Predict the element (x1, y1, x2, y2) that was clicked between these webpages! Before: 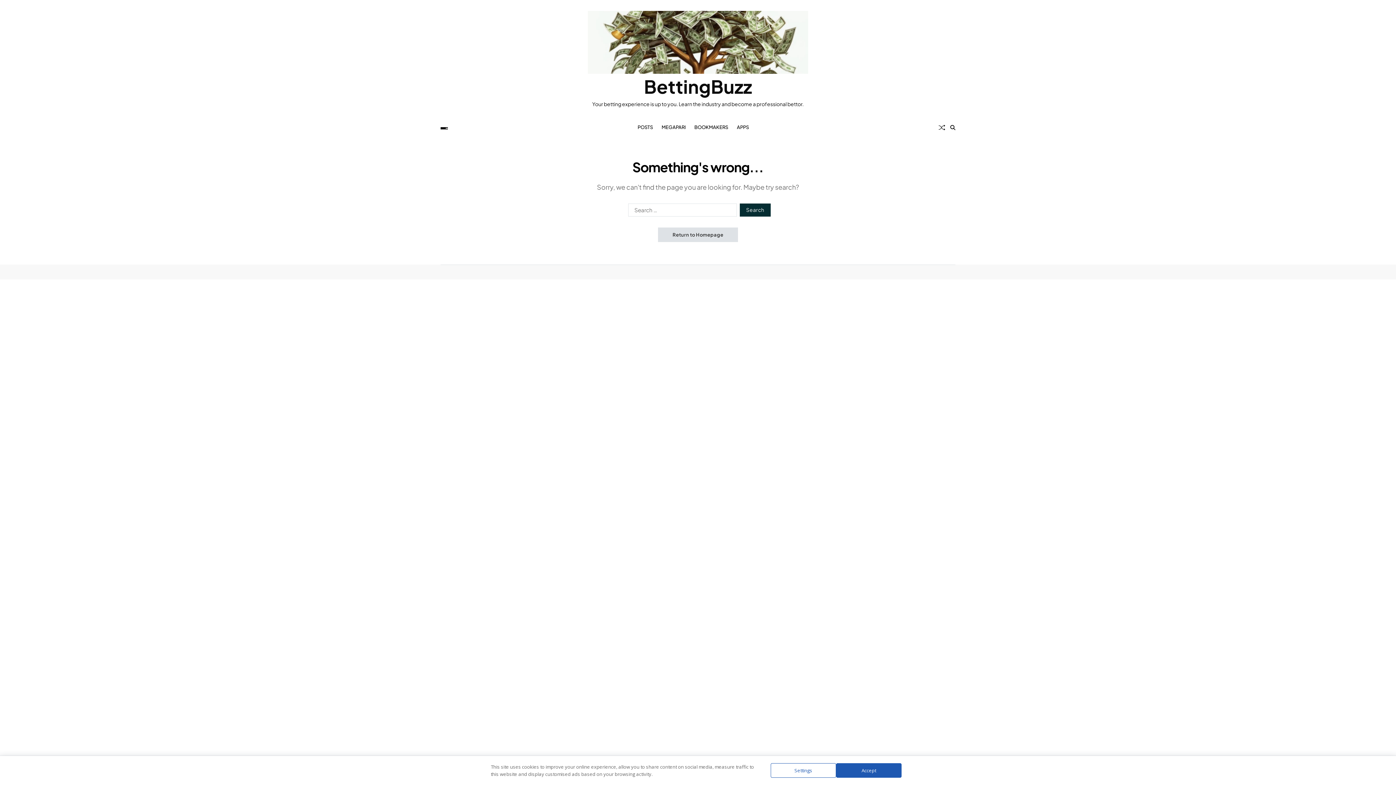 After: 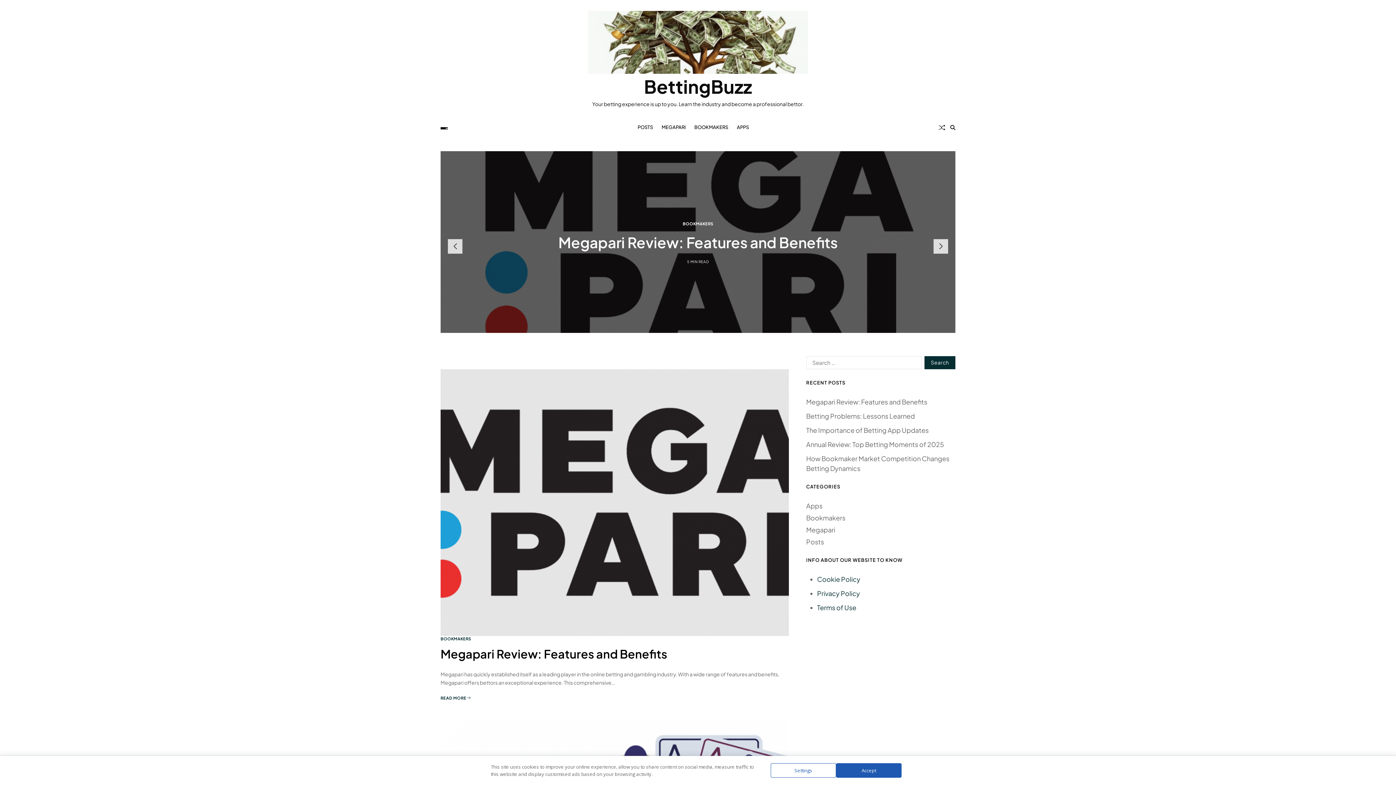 Action: bbox: (588, 77, 808, 95) label: BettingBuzz